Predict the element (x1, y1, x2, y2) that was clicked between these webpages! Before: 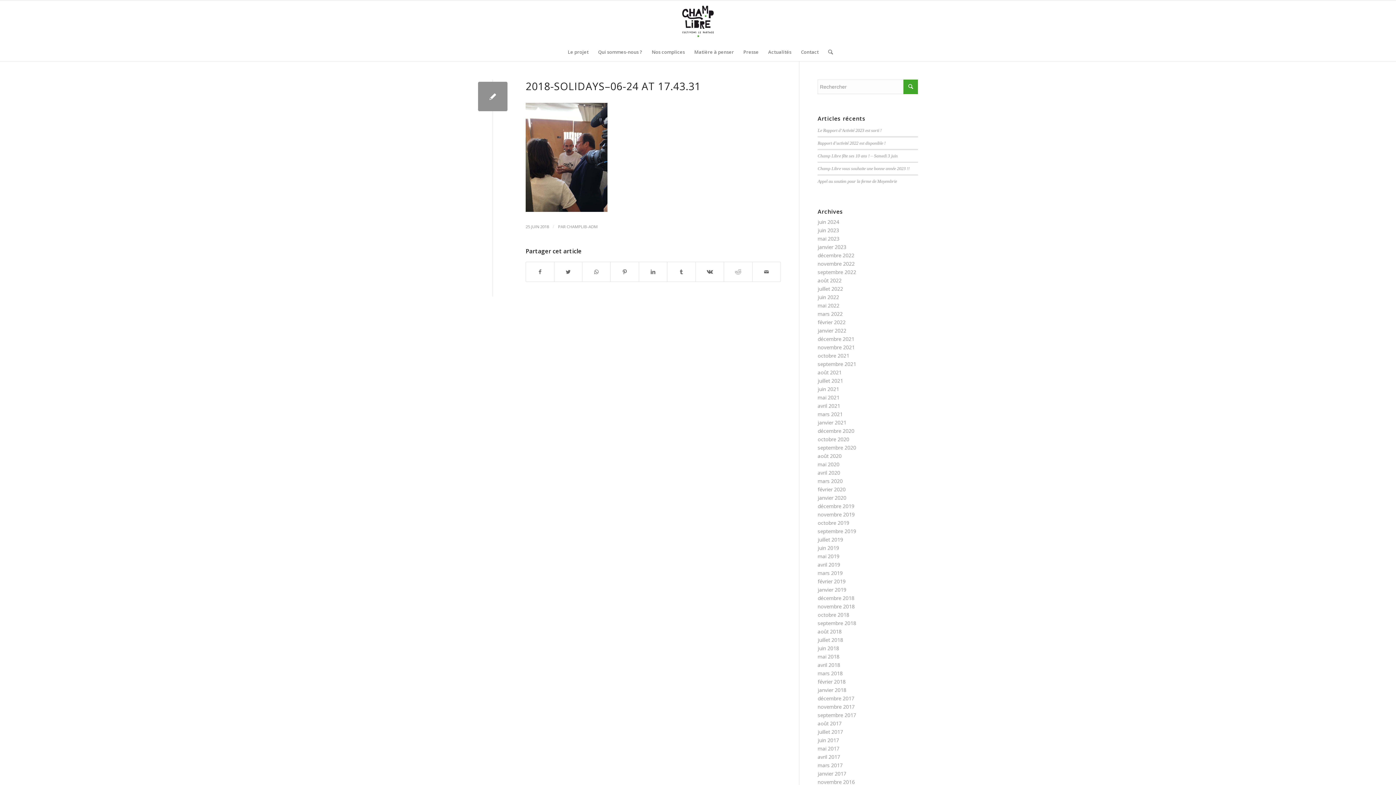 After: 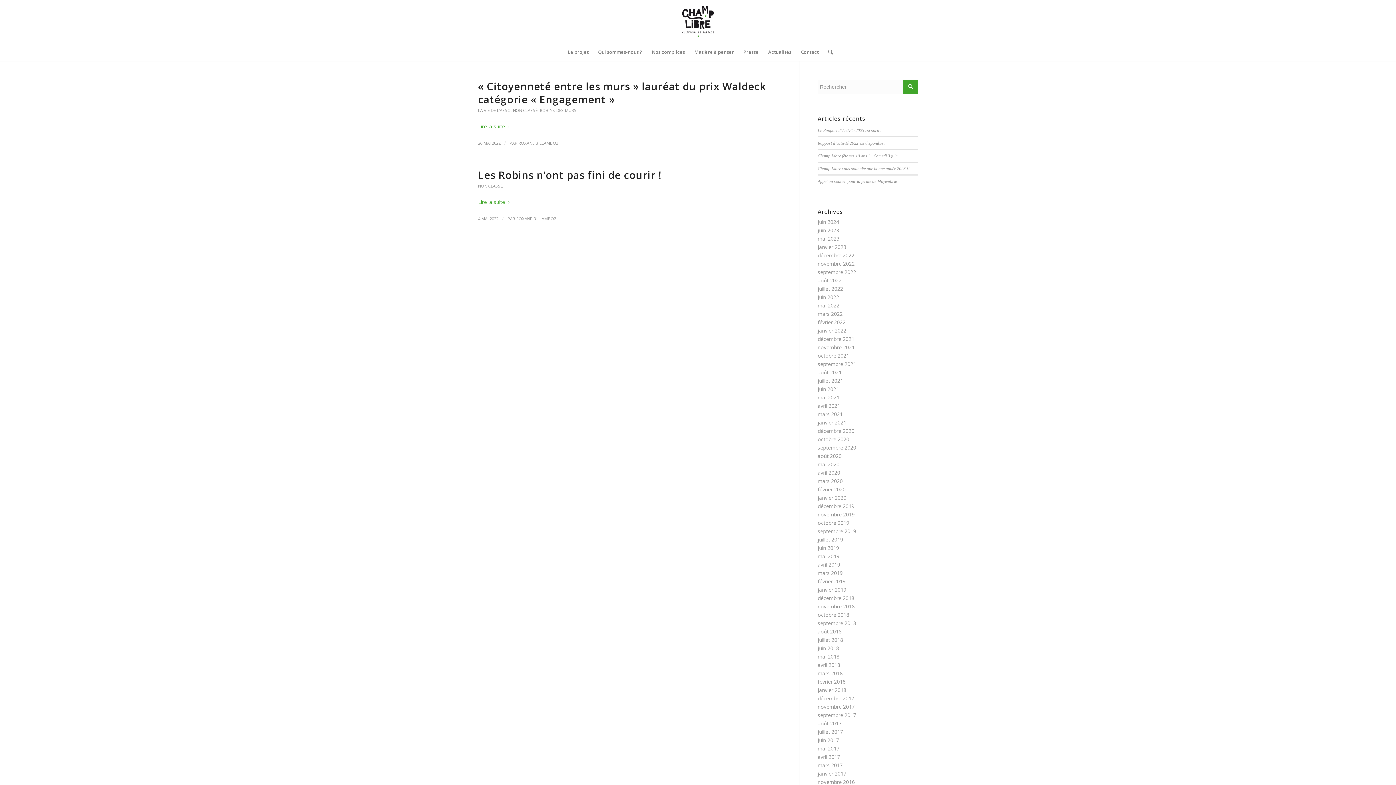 Action: bbox: (817, 302, 839, 309) label: mai 2022